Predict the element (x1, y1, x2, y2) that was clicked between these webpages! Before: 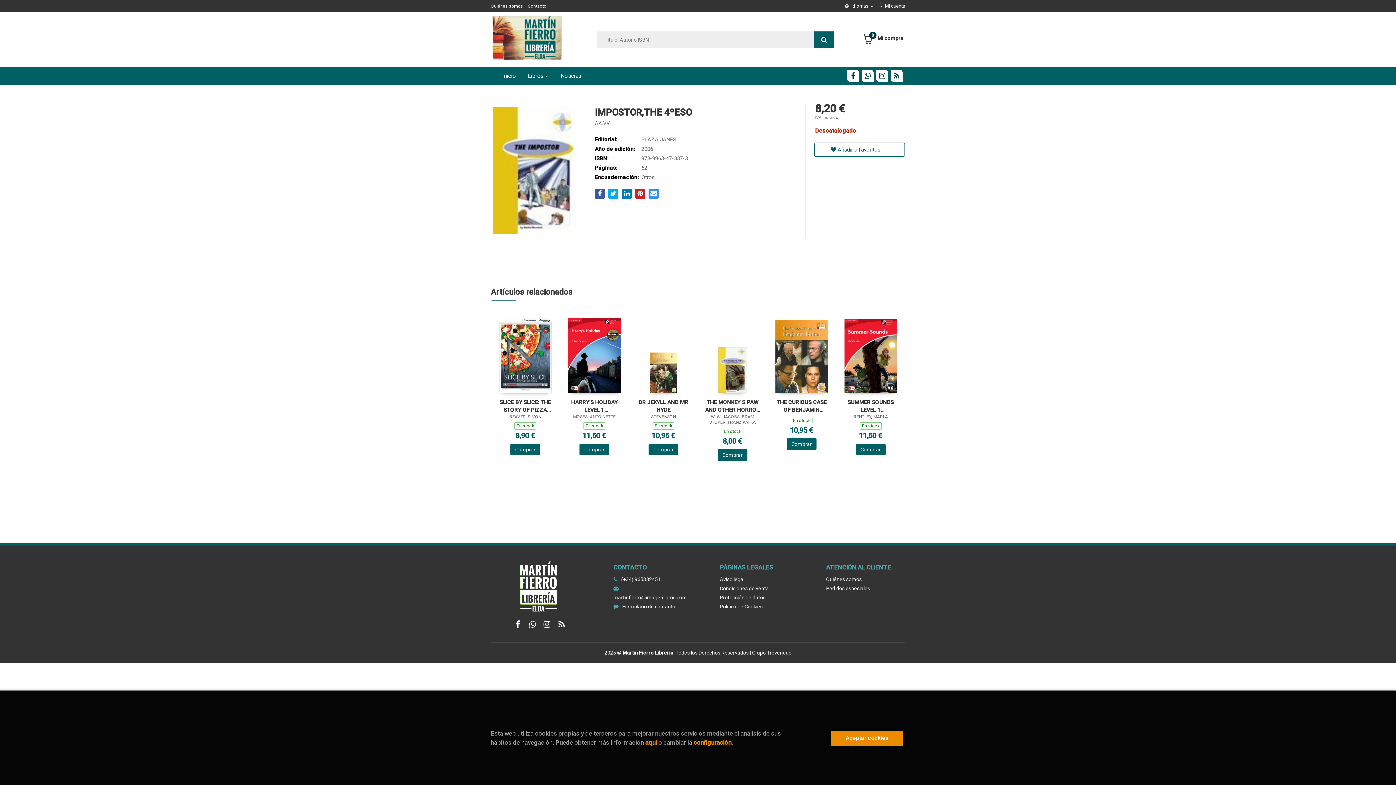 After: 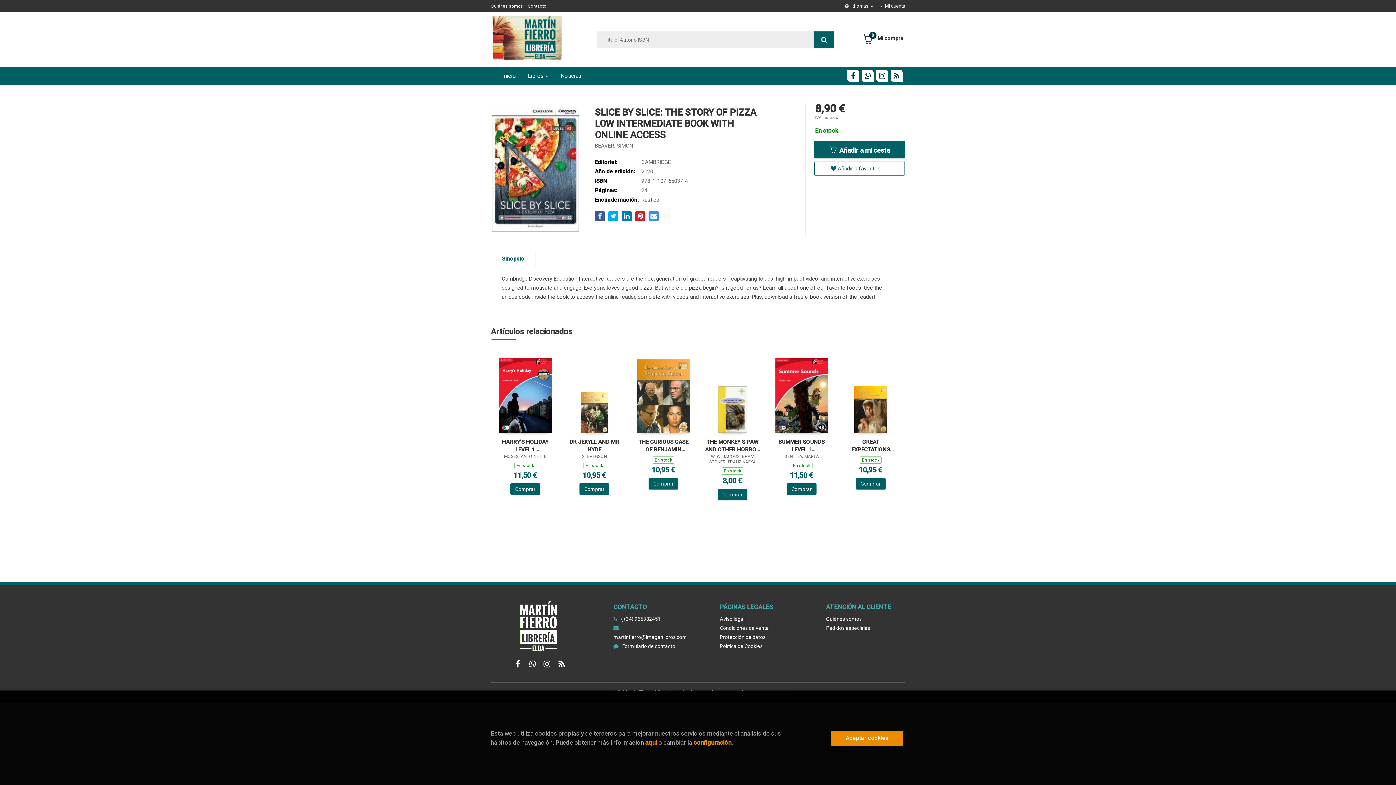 Action: bbox: (499, 352, 551, 358)